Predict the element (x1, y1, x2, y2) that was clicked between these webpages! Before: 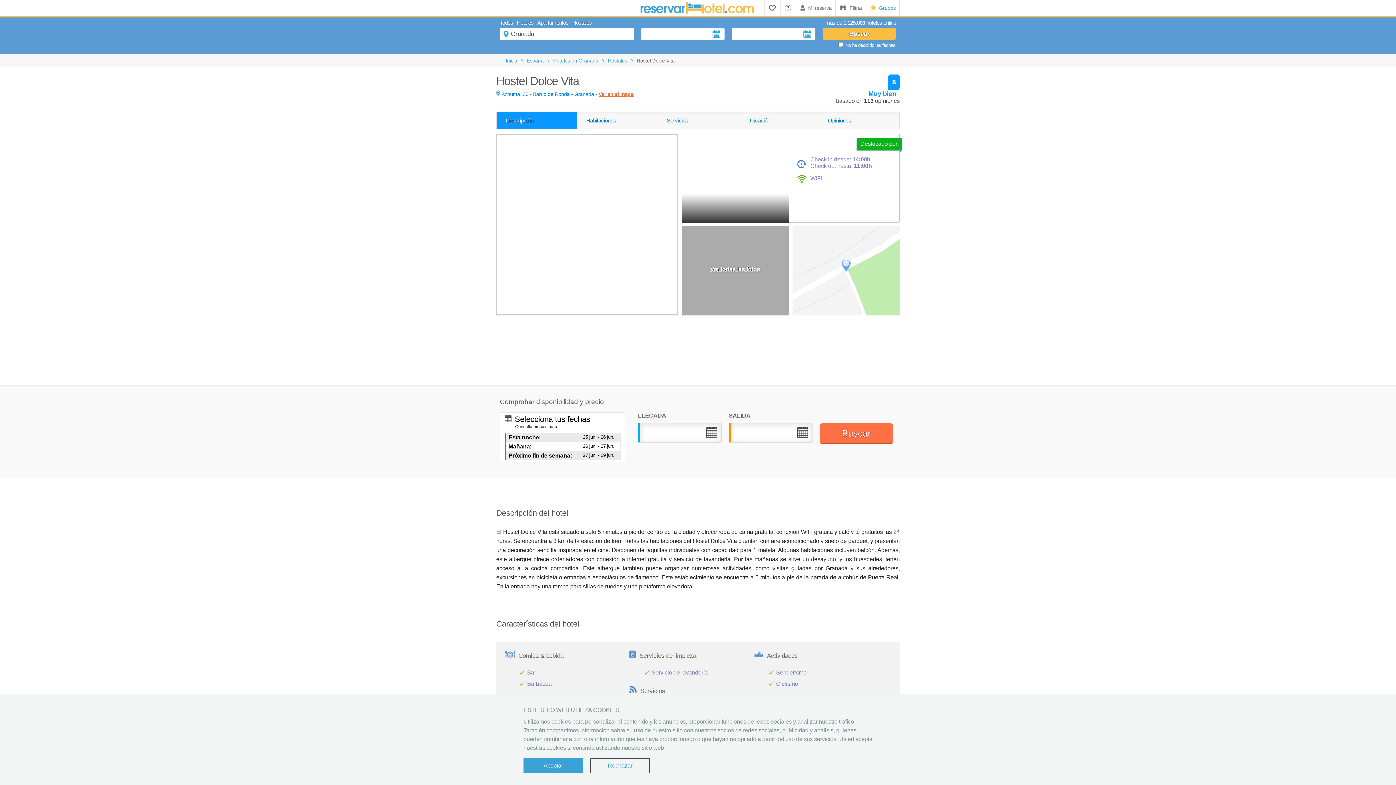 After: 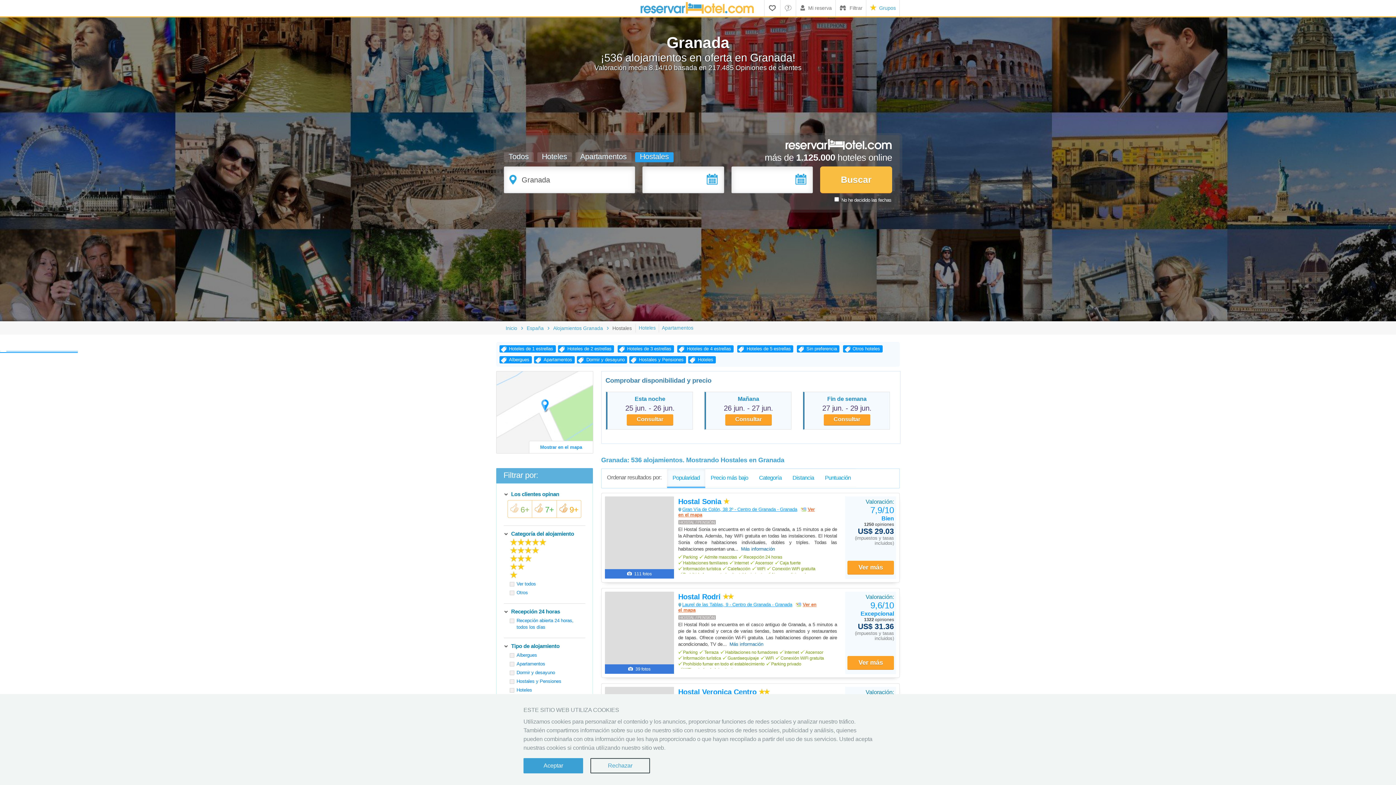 Action: bbox: (608, 58, 627, 63) label: Hostales